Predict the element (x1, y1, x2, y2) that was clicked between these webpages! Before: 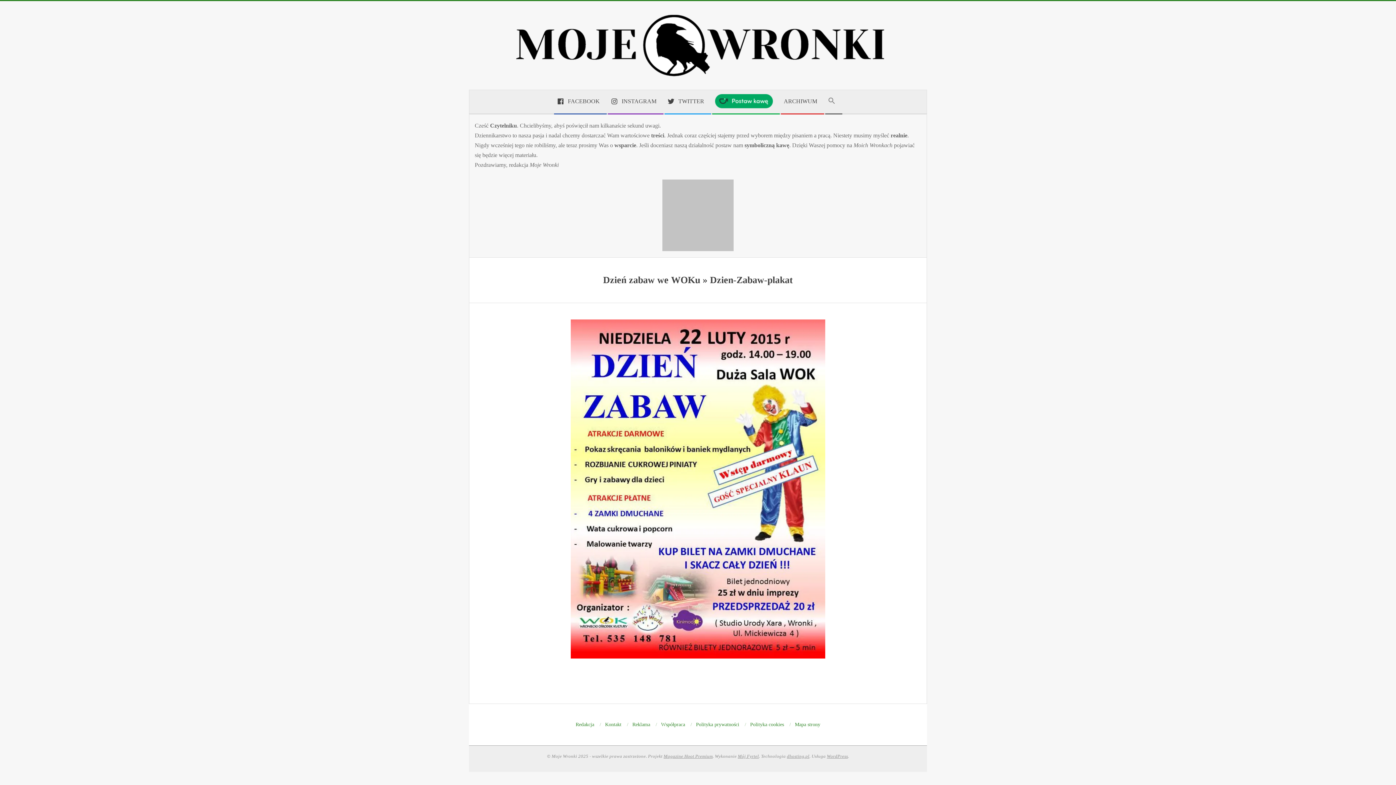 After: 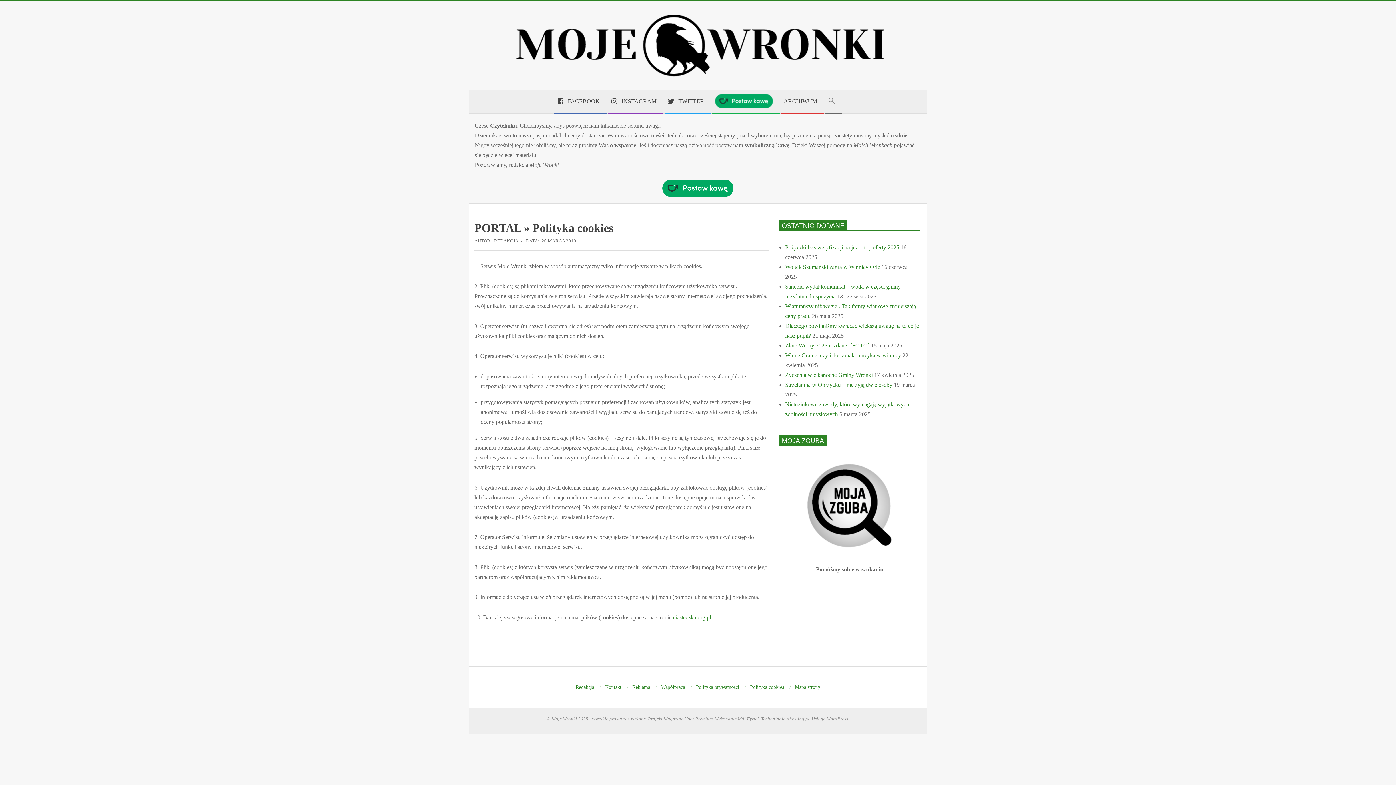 Action: label: Polityka cookies bbox: (750, 722, 784, 727)